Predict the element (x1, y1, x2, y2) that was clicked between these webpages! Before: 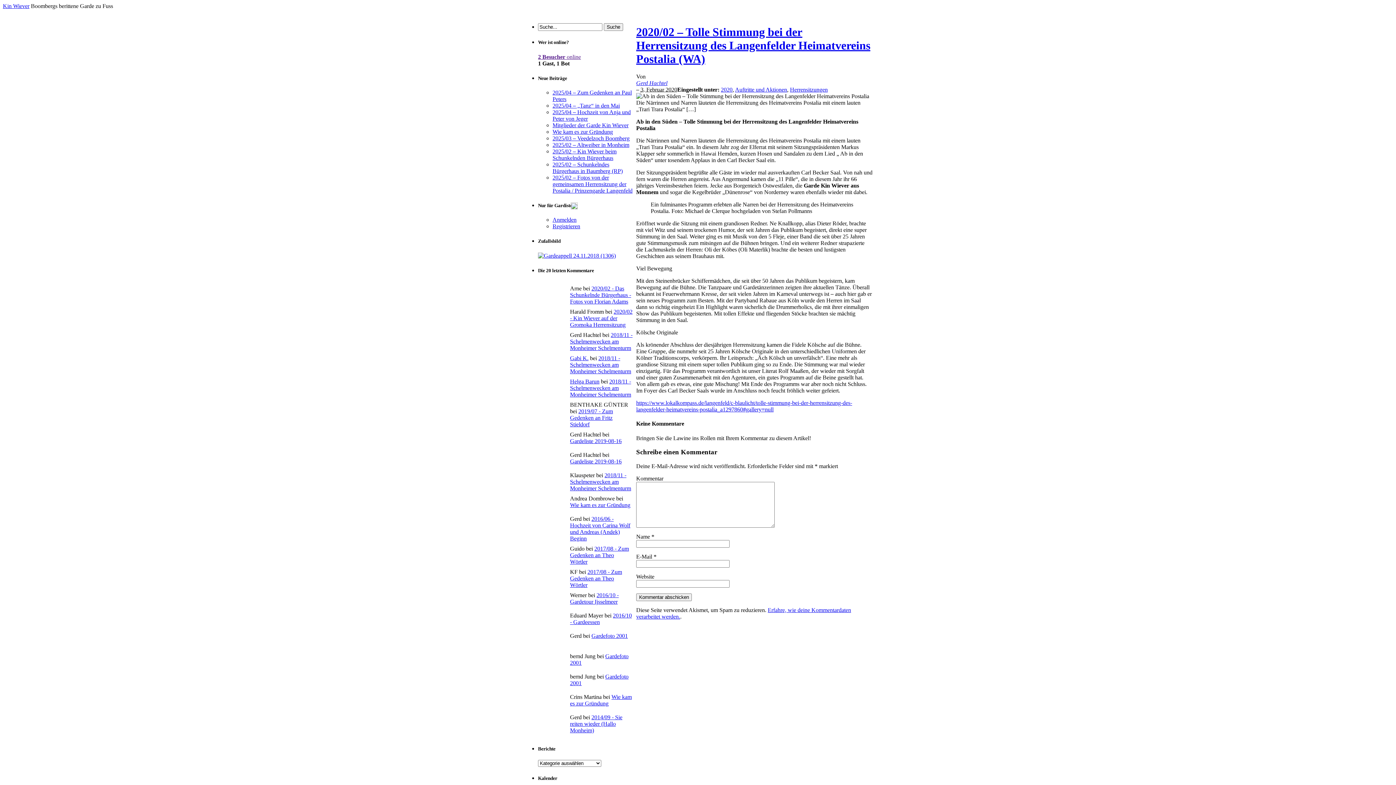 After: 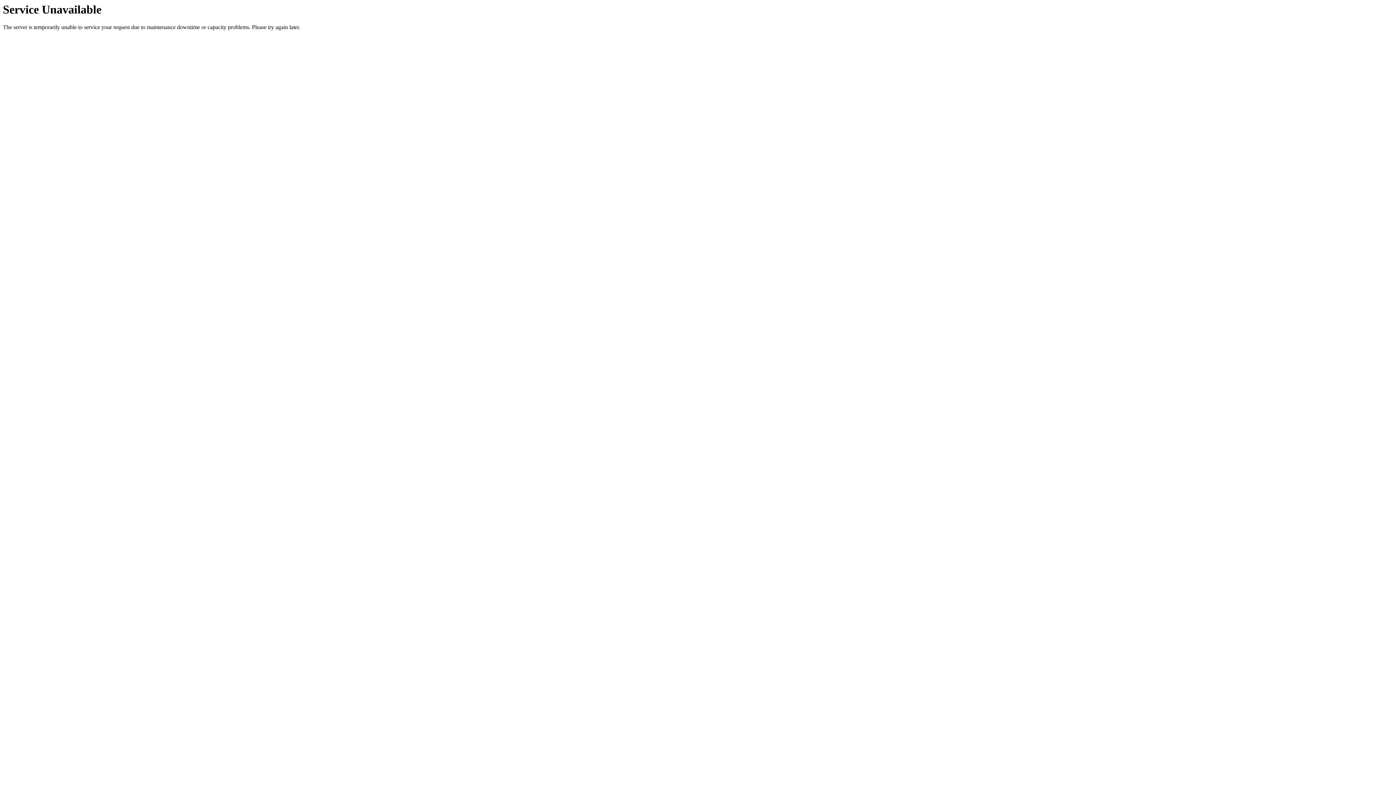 Action: label: Mitglieder der Garde Kin Wiever bbox: (552, 122, 628, 128)